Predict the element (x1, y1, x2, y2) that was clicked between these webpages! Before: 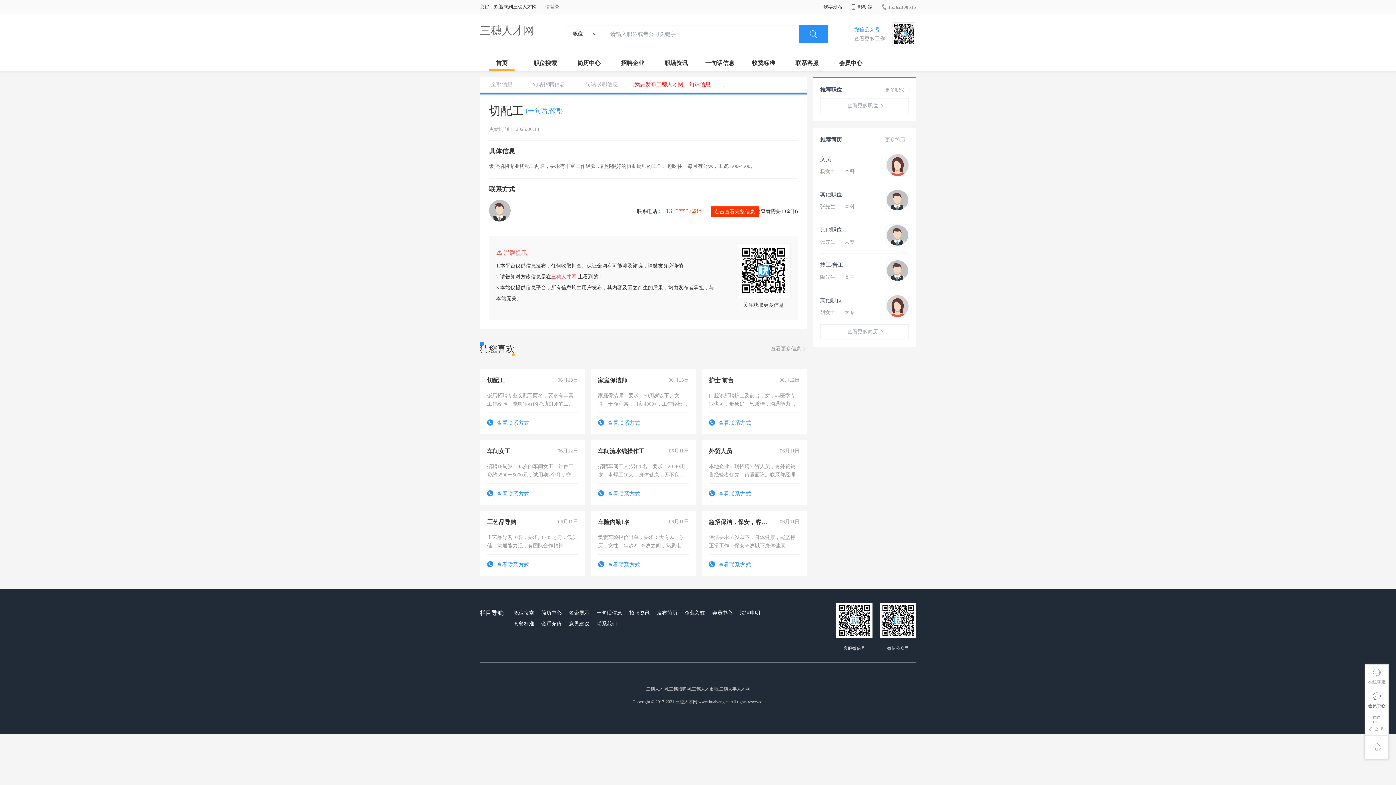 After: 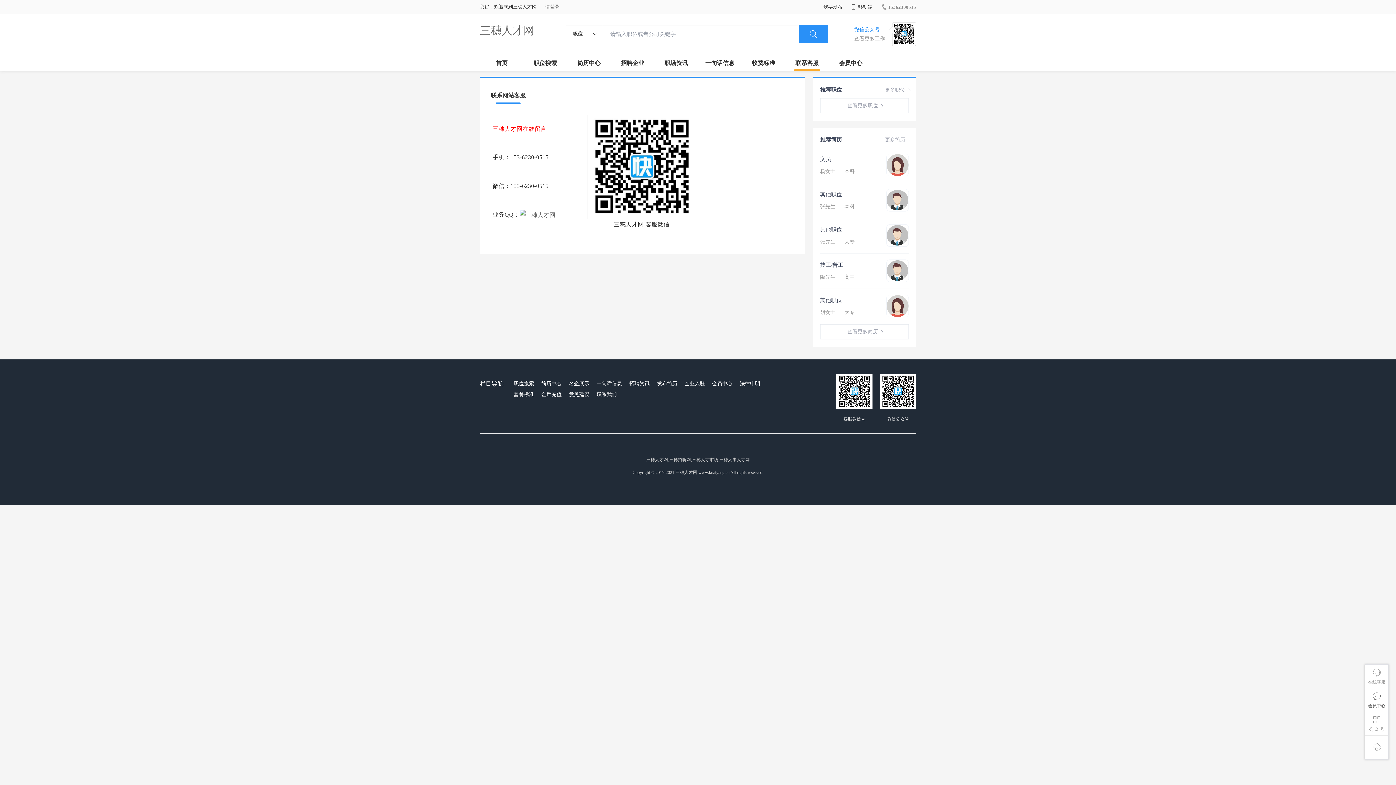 Action: bbox: (785, 54, 829, 71) label: 联系客服